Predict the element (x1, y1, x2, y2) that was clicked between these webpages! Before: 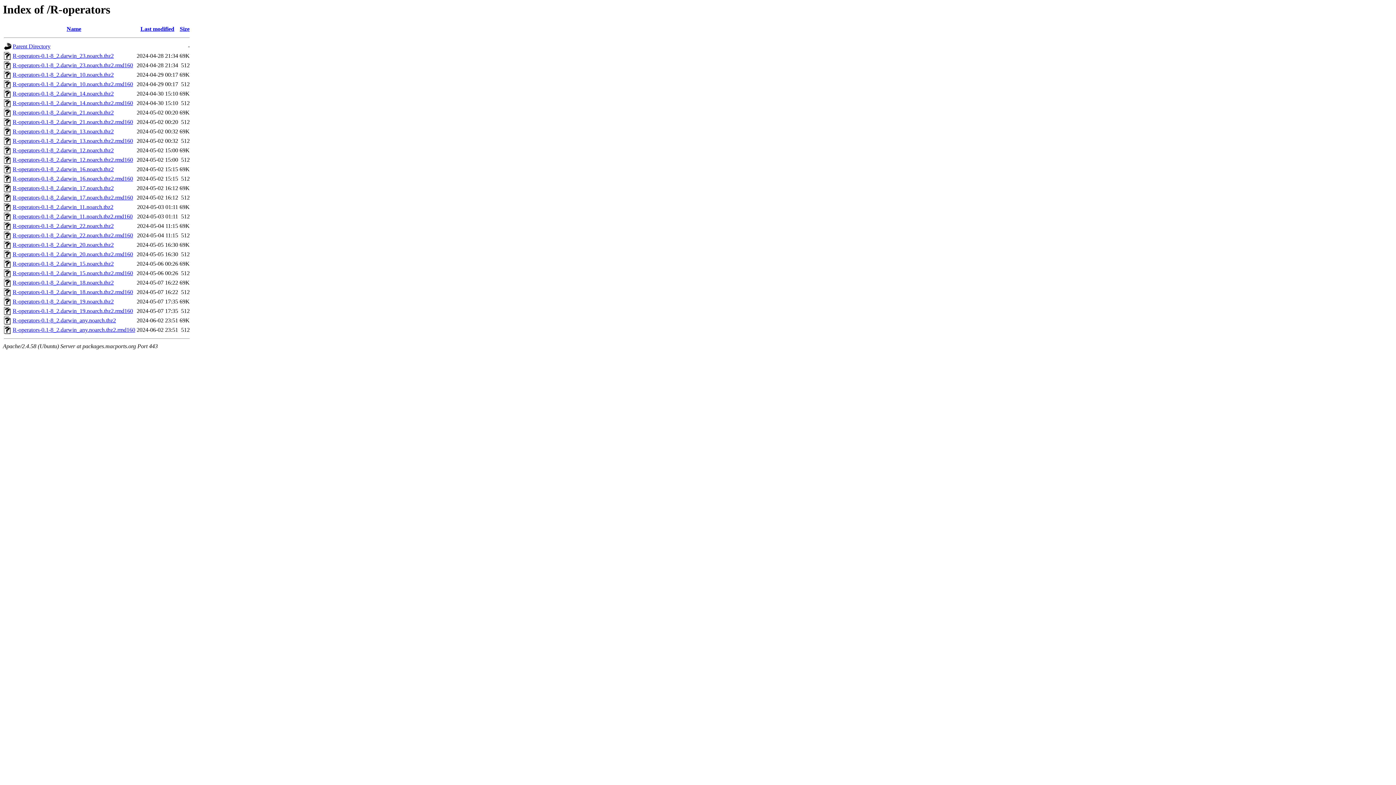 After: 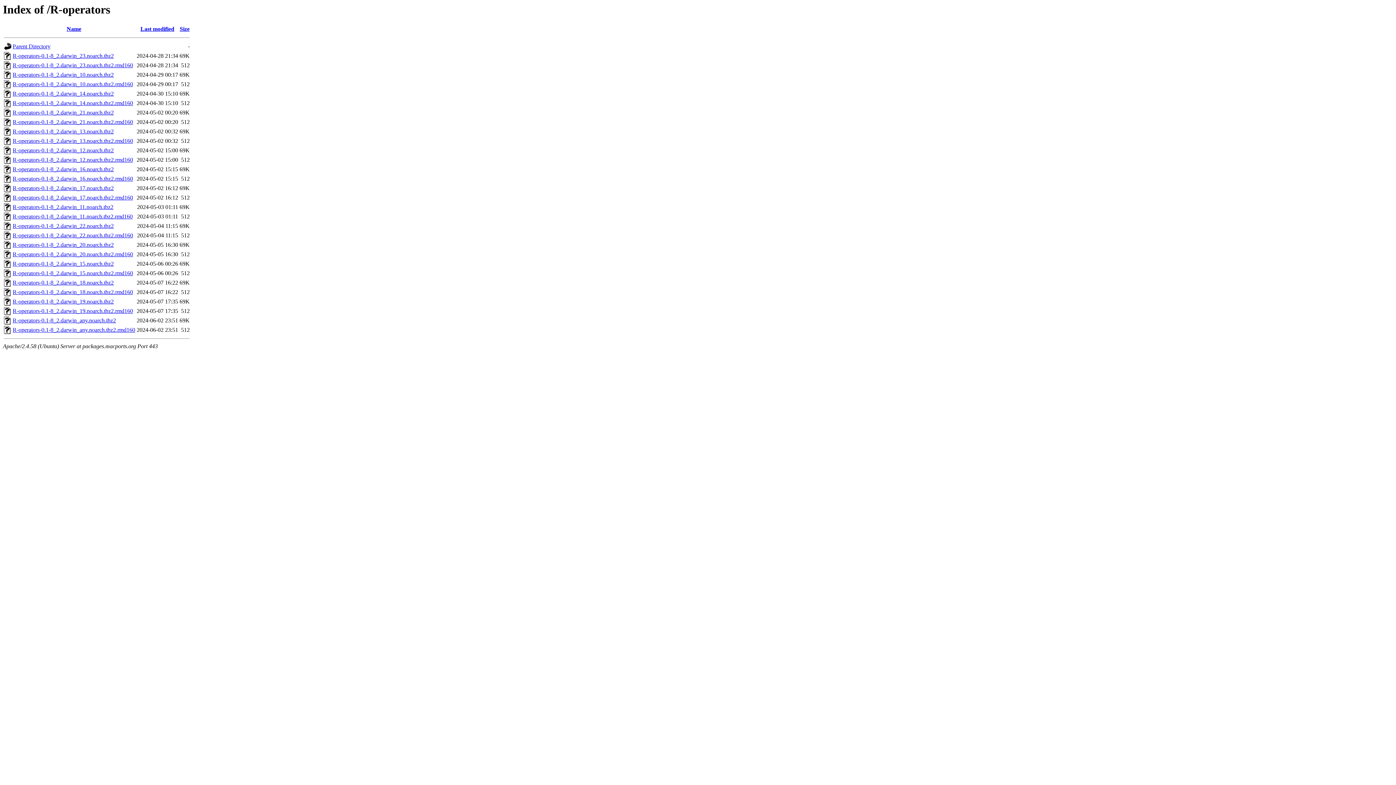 Action: bbox: (4, 253, 11, 259)